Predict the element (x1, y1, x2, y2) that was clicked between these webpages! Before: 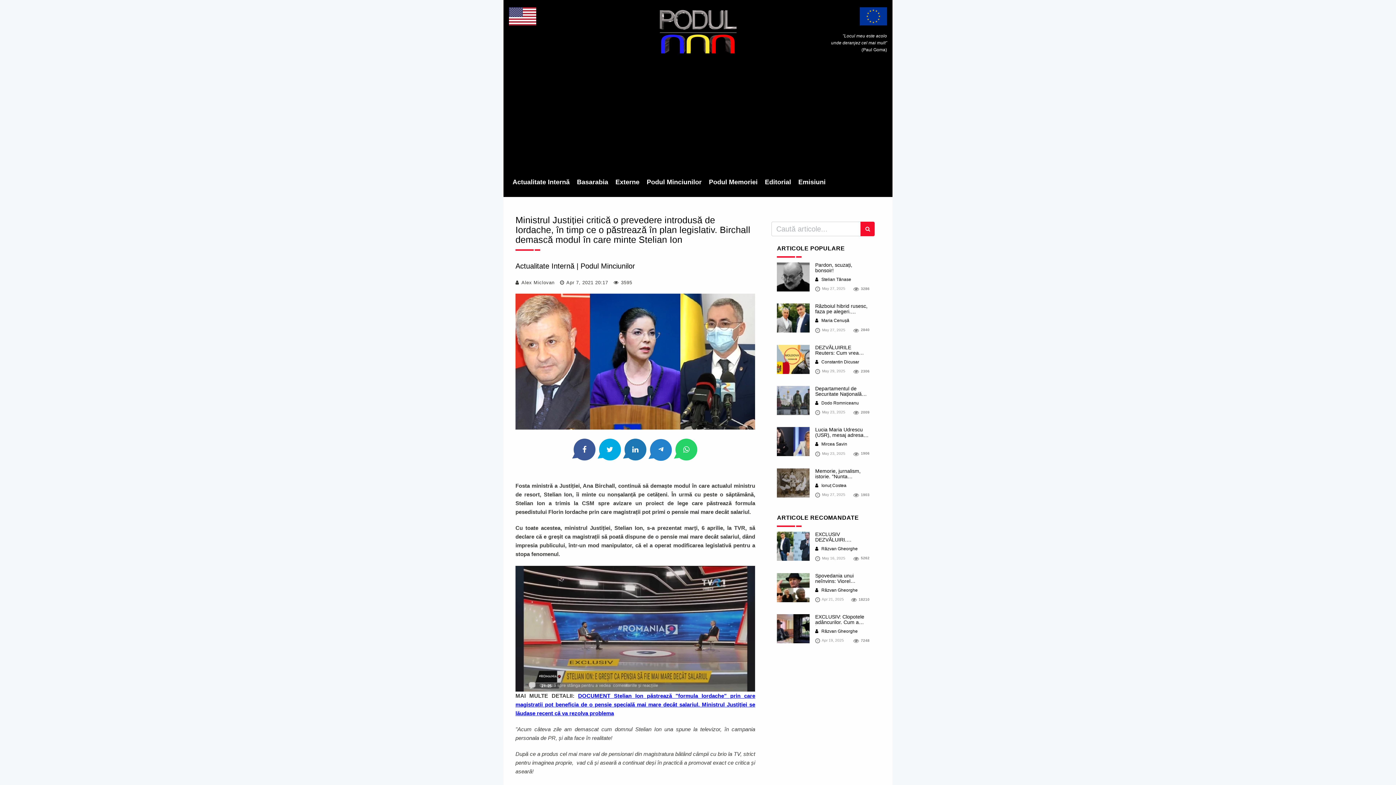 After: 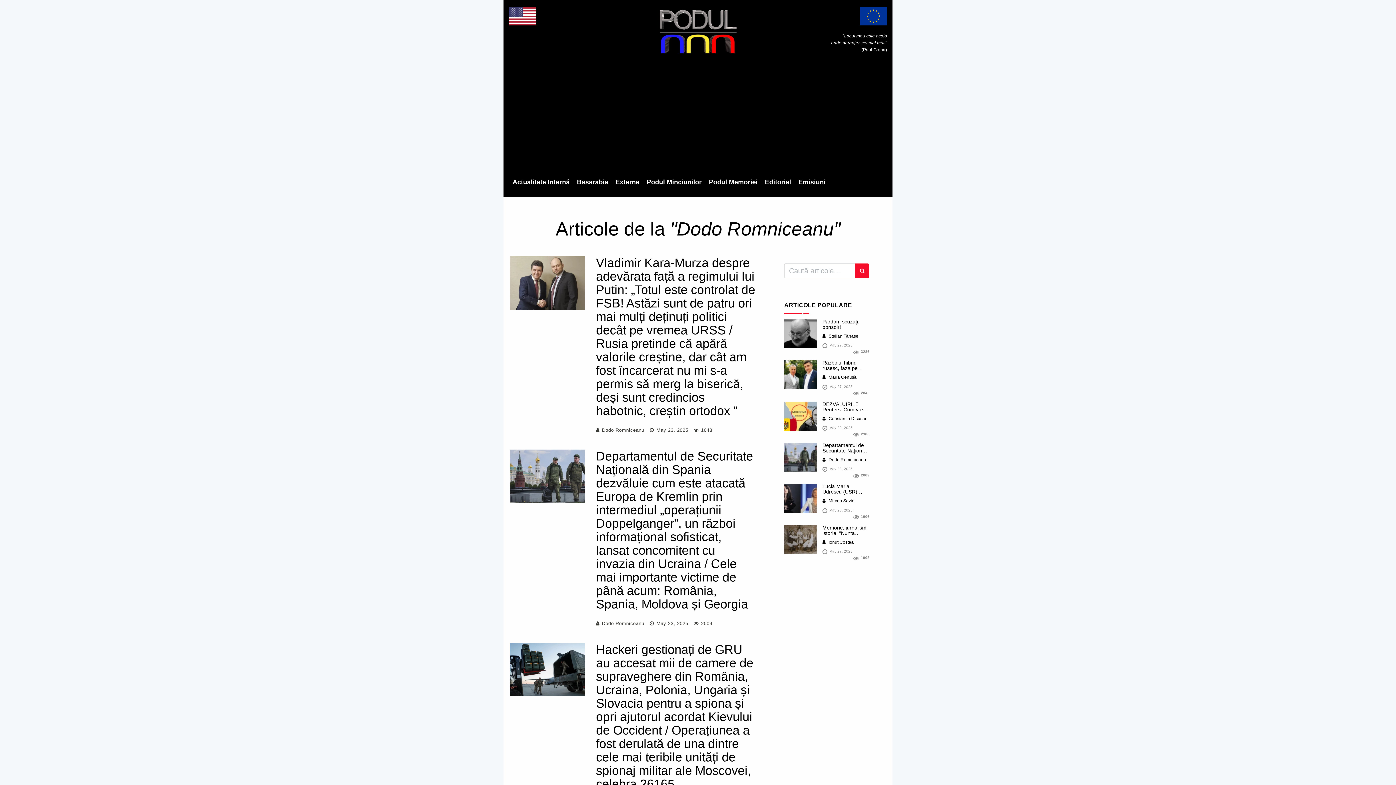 Action: bbox: (815, 400, 859, 405) label:  Dodo Romniceanu